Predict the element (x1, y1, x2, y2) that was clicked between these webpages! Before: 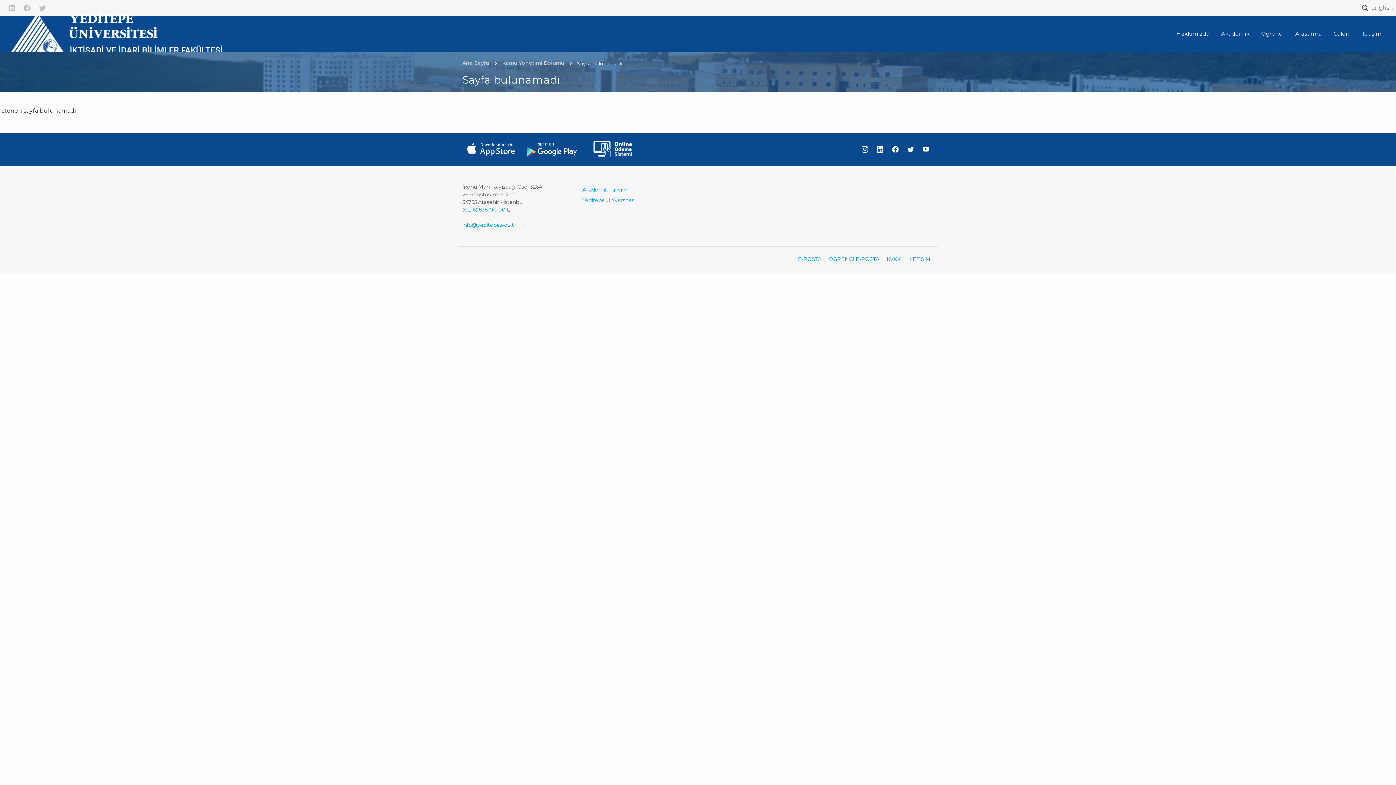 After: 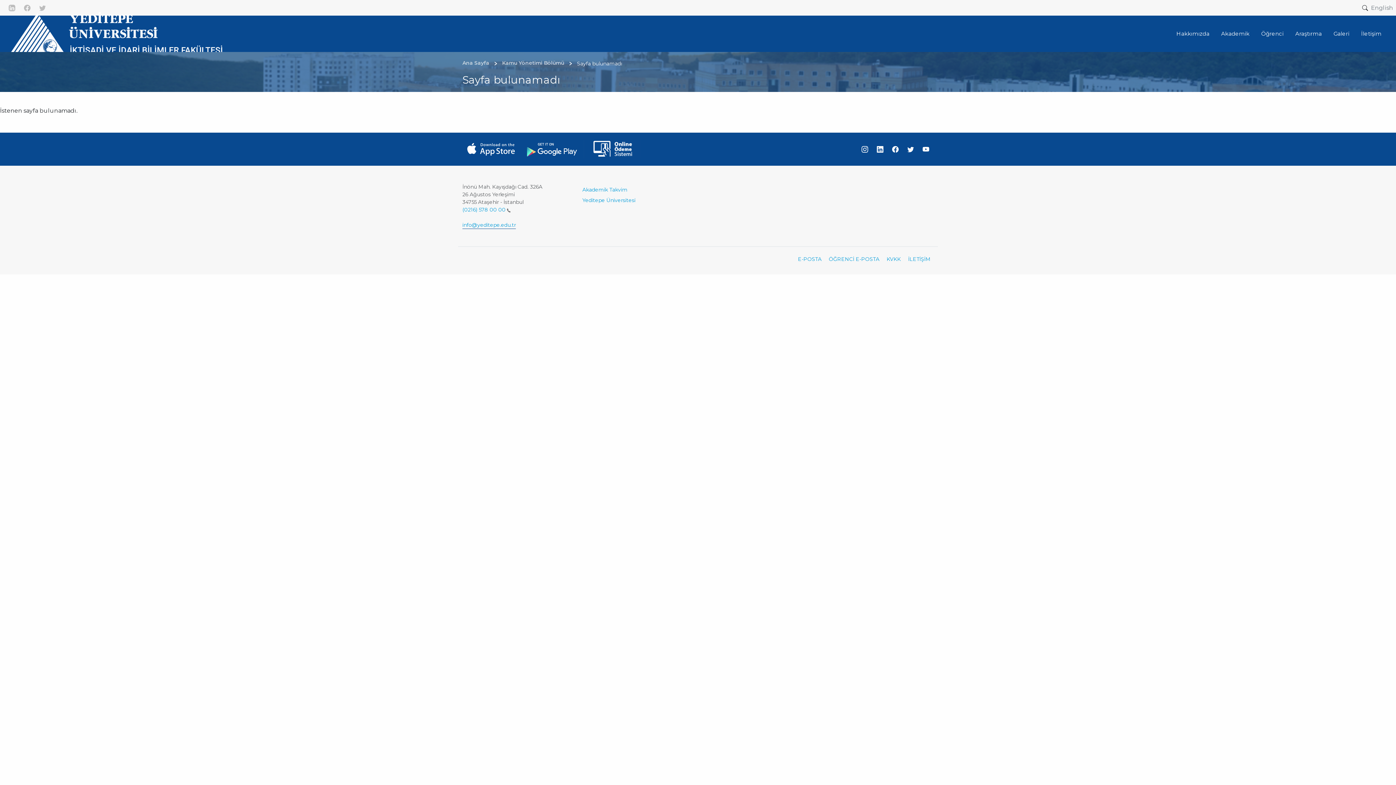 Action: label: info@yeditepe.edu.tr bbox: (462, 221, 516, 229)